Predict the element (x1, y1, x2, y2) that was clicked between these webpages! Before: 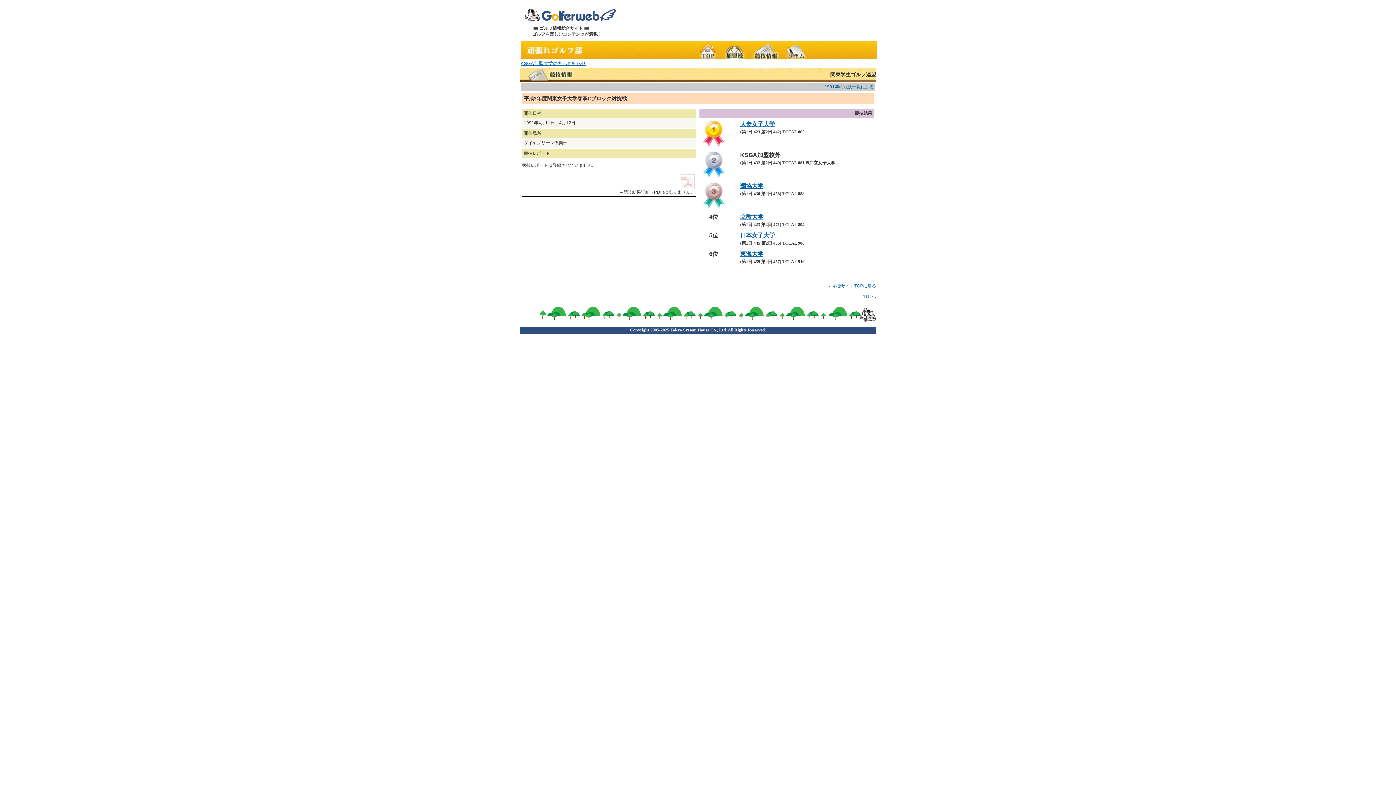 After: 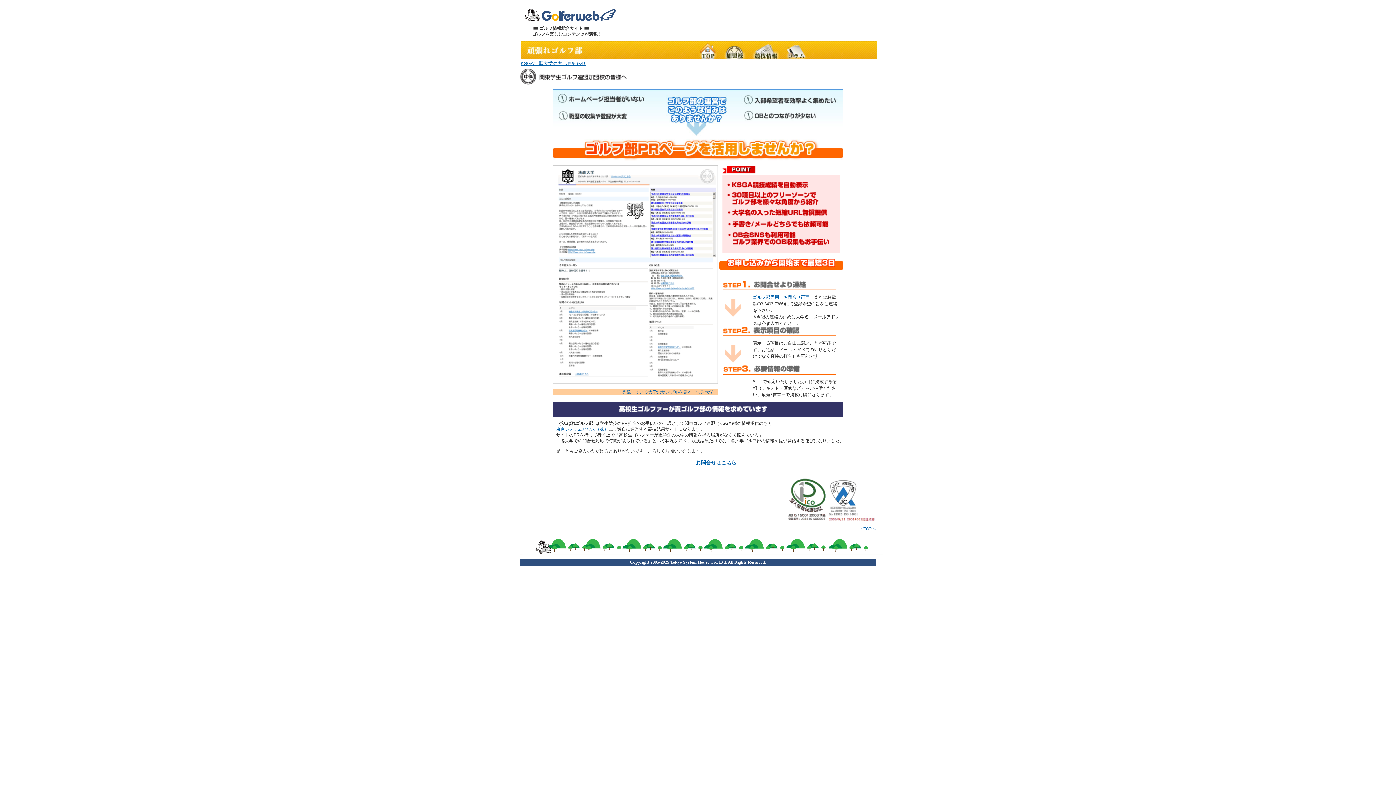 Action: bbox: (520, 60, 586, 66) label: KSGA加盟大学の方へお知らせ